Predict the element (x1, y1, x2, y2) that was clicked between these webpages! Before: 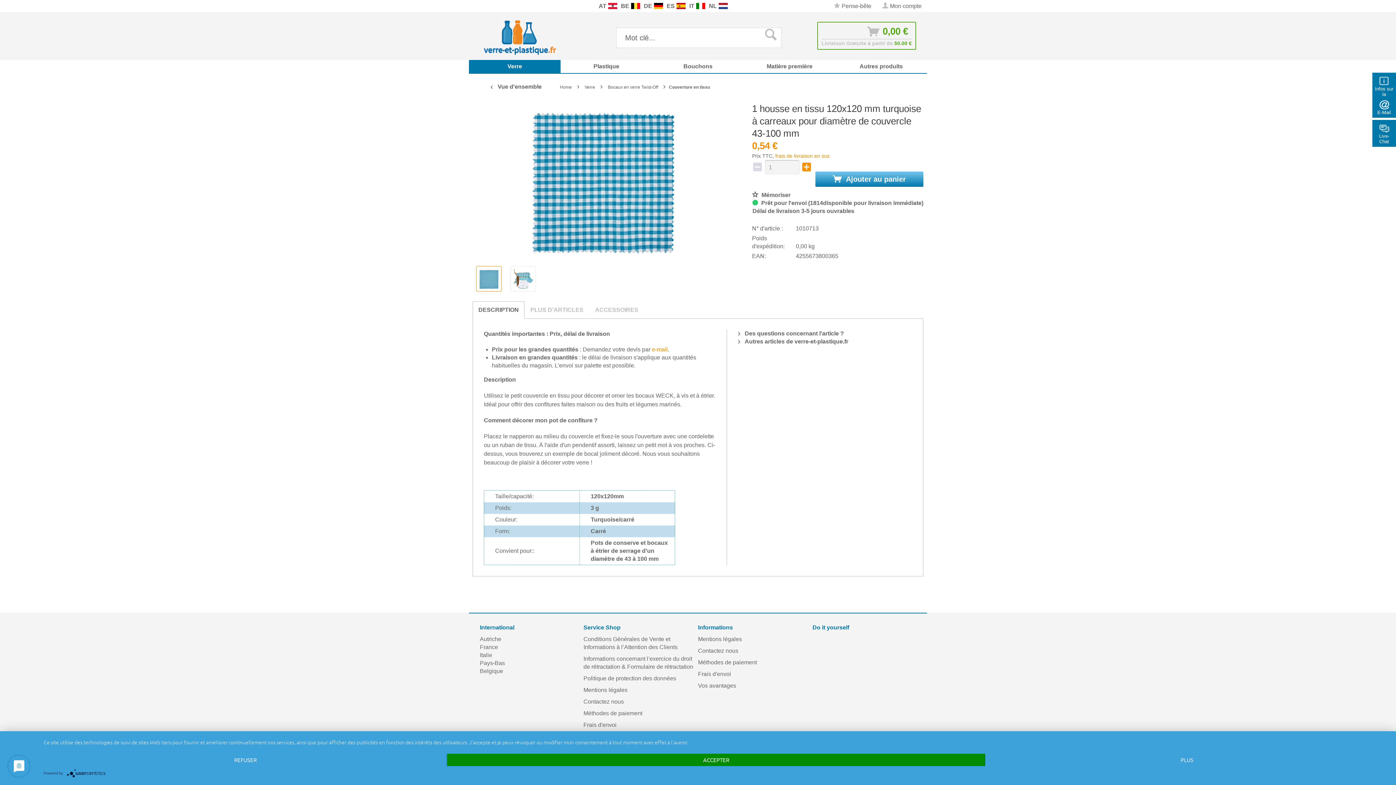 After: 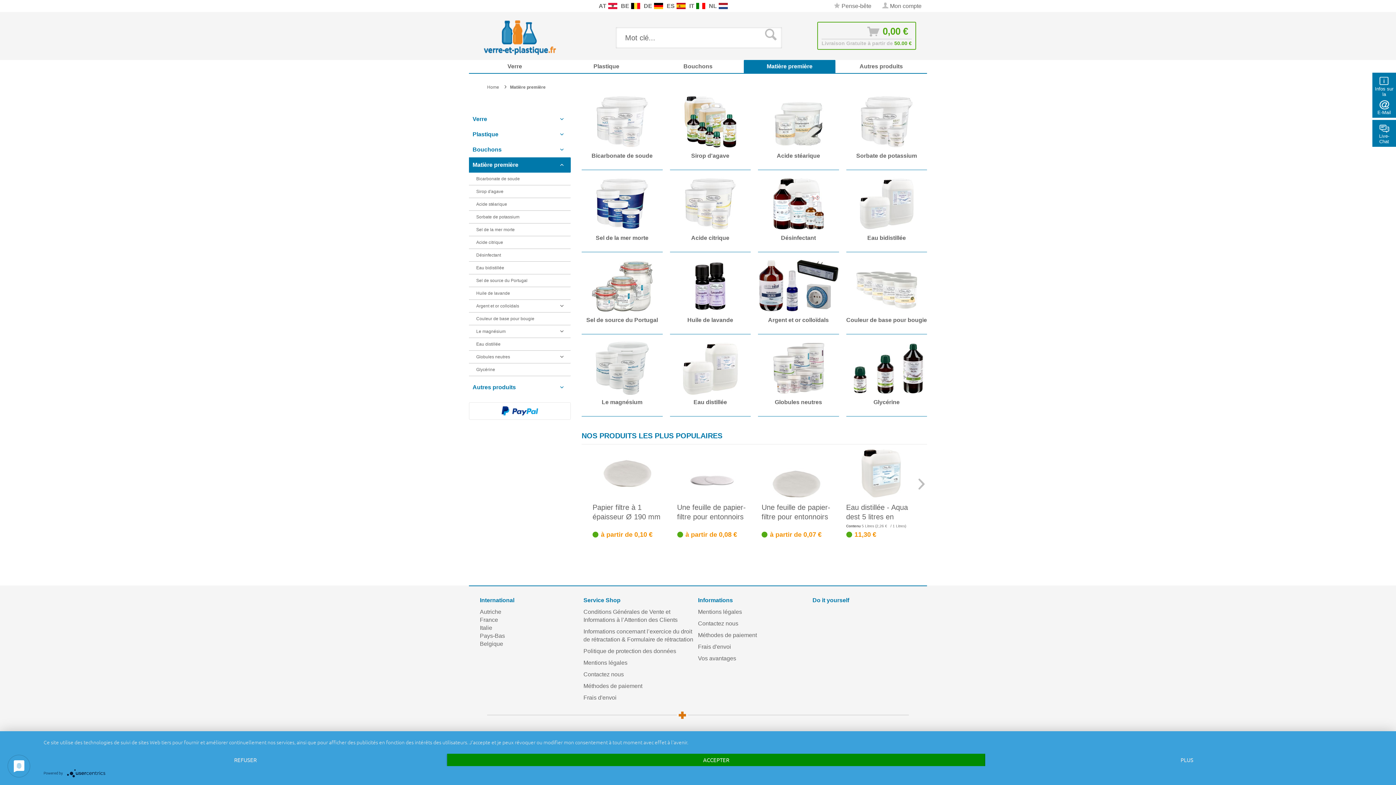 Action: bbox: (744, 60, 835, 73) label: Matière première